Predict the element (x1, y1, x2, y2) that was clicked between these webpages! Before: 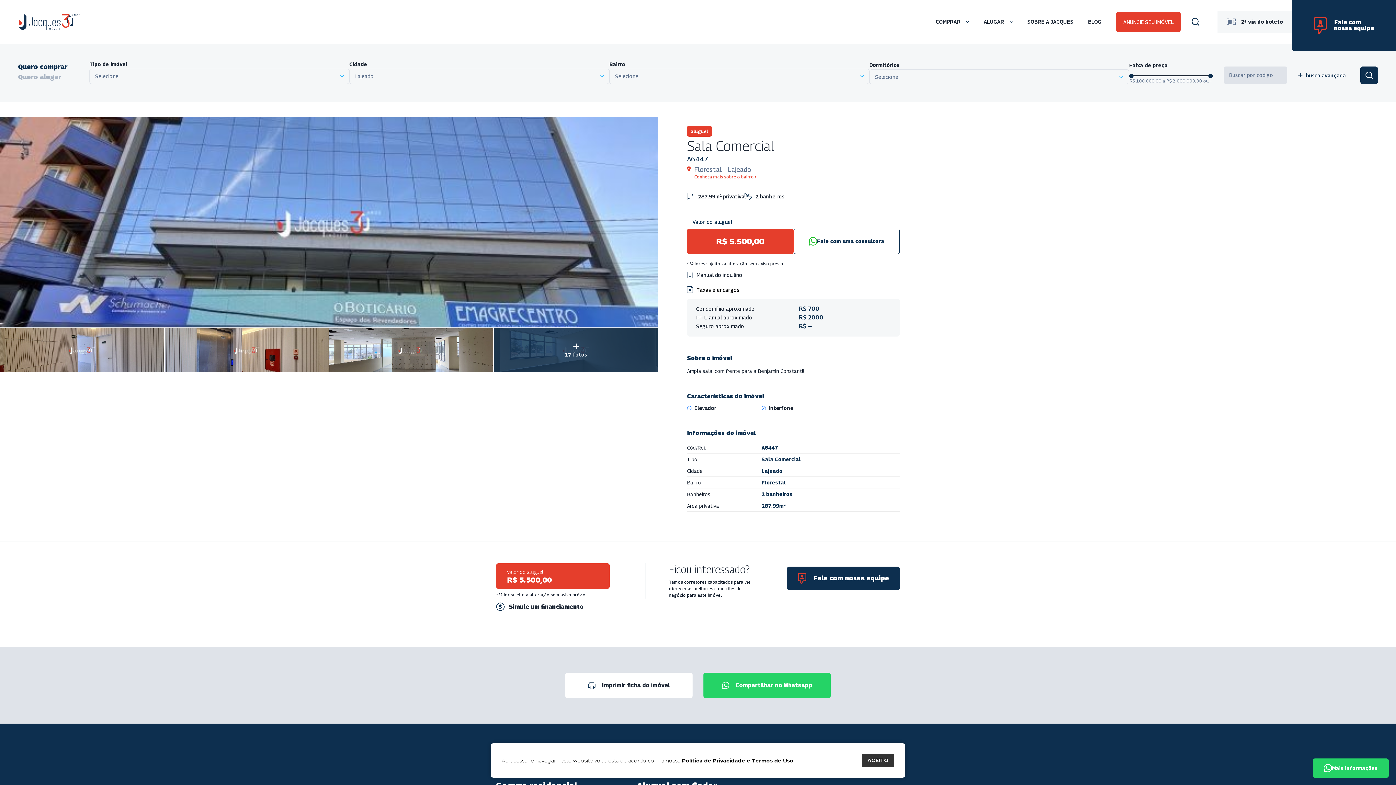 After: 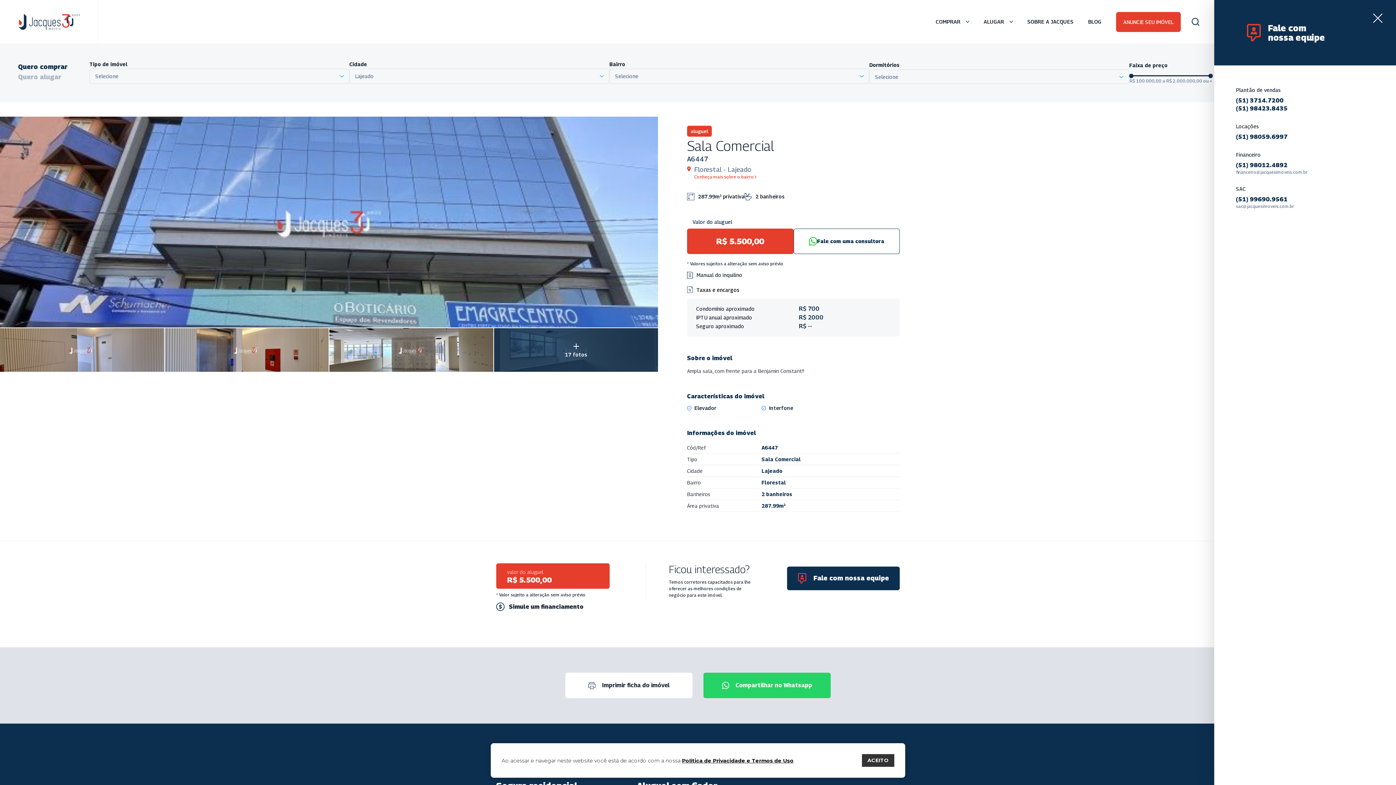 Action: bbox: (1292, 0, 1396, 50) label: Fale com
nossa equipe